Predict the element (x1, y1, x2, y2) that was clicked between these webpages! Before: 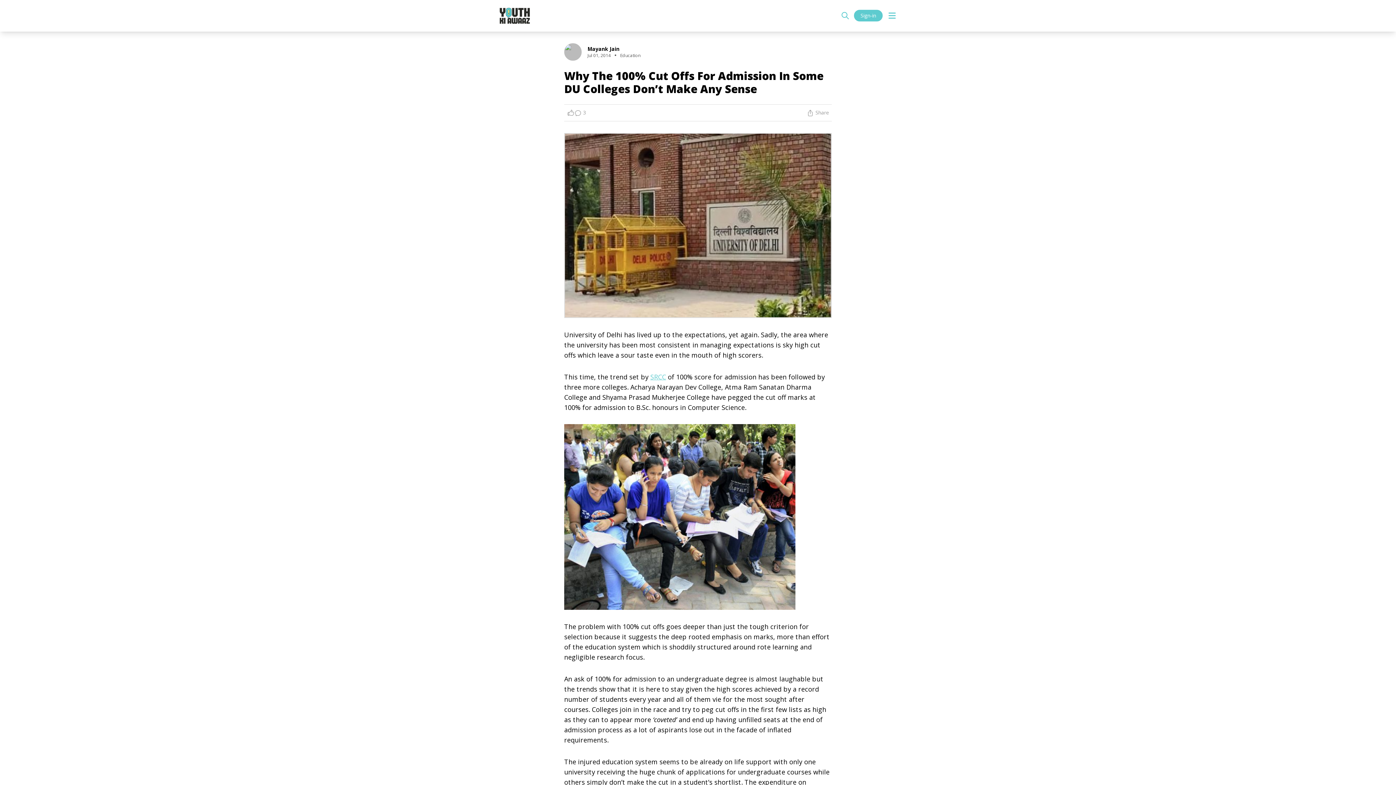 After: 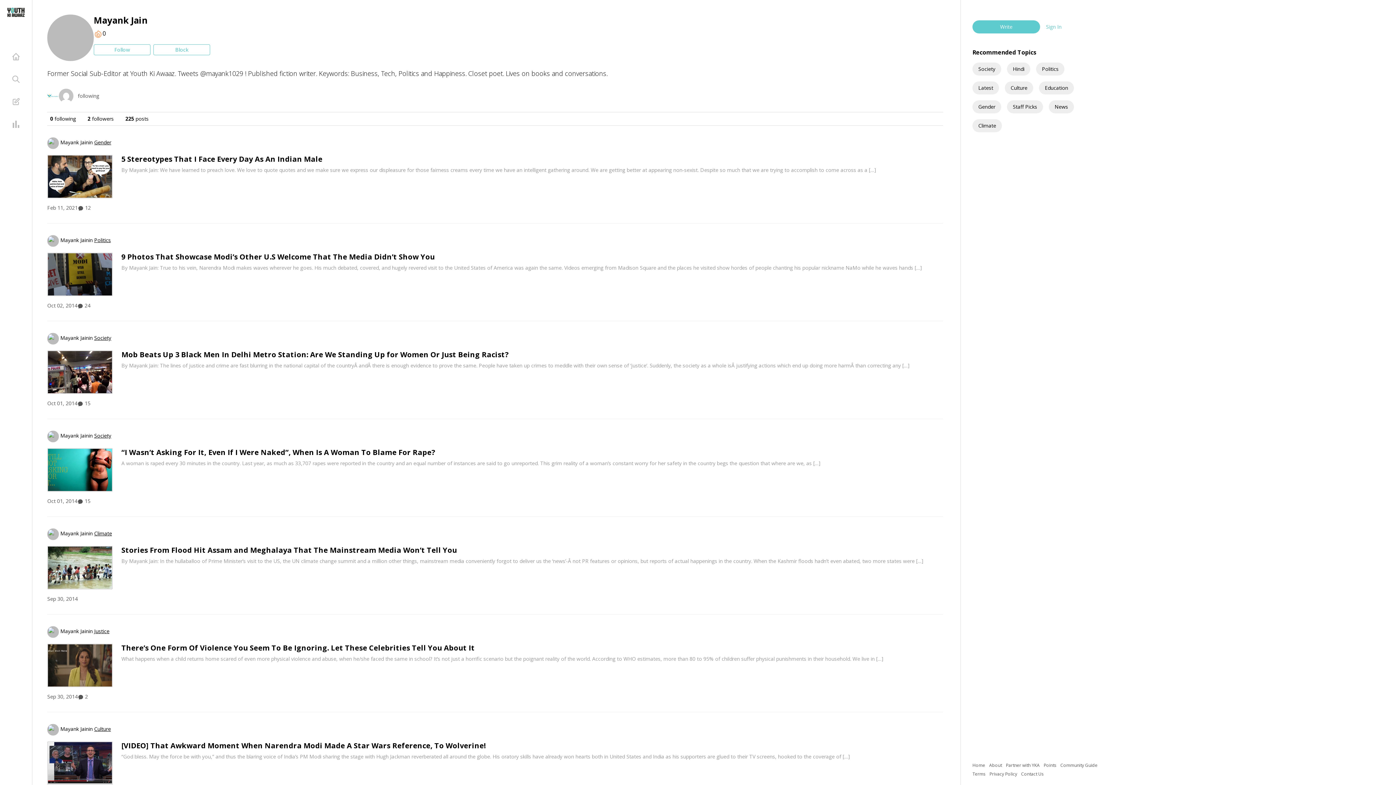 Action: bbox: (564, 43, 581, 60)